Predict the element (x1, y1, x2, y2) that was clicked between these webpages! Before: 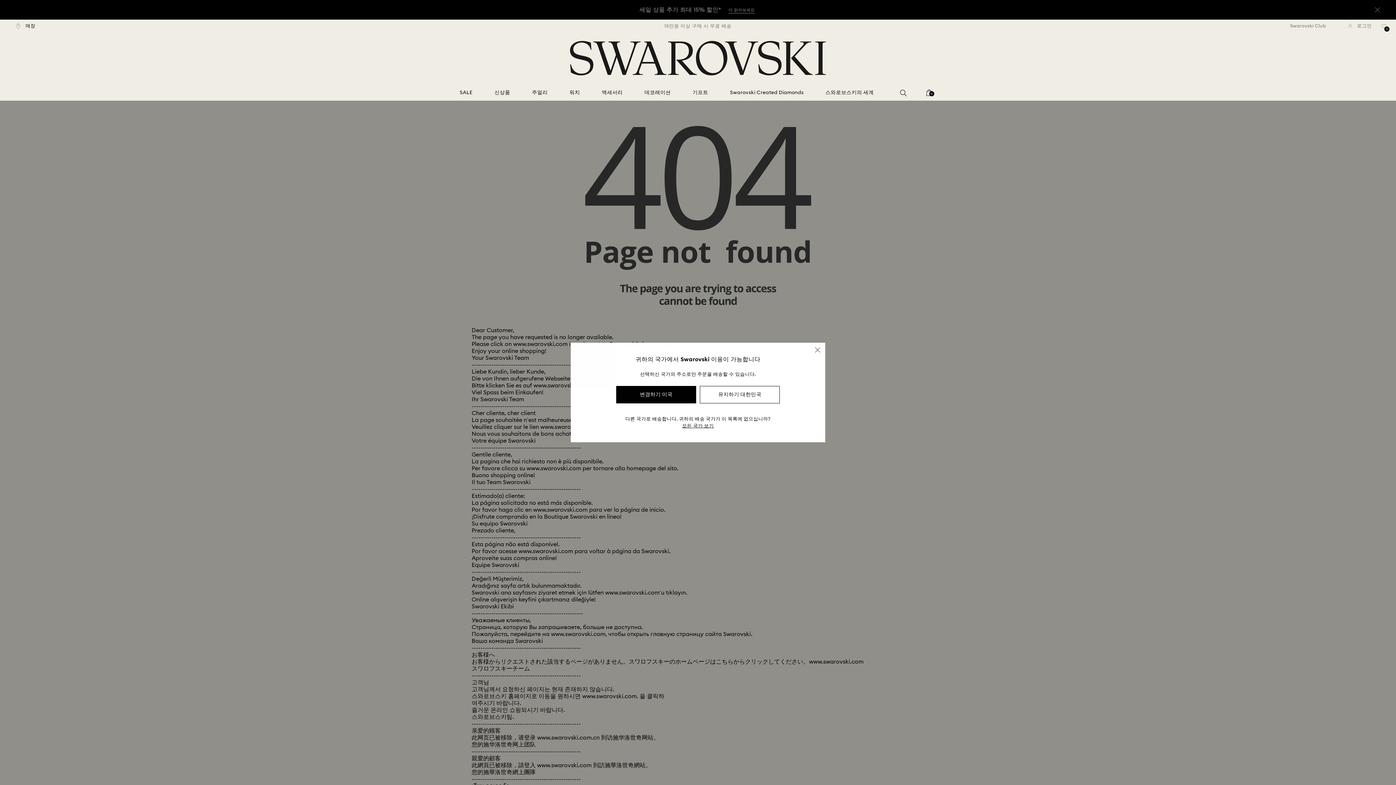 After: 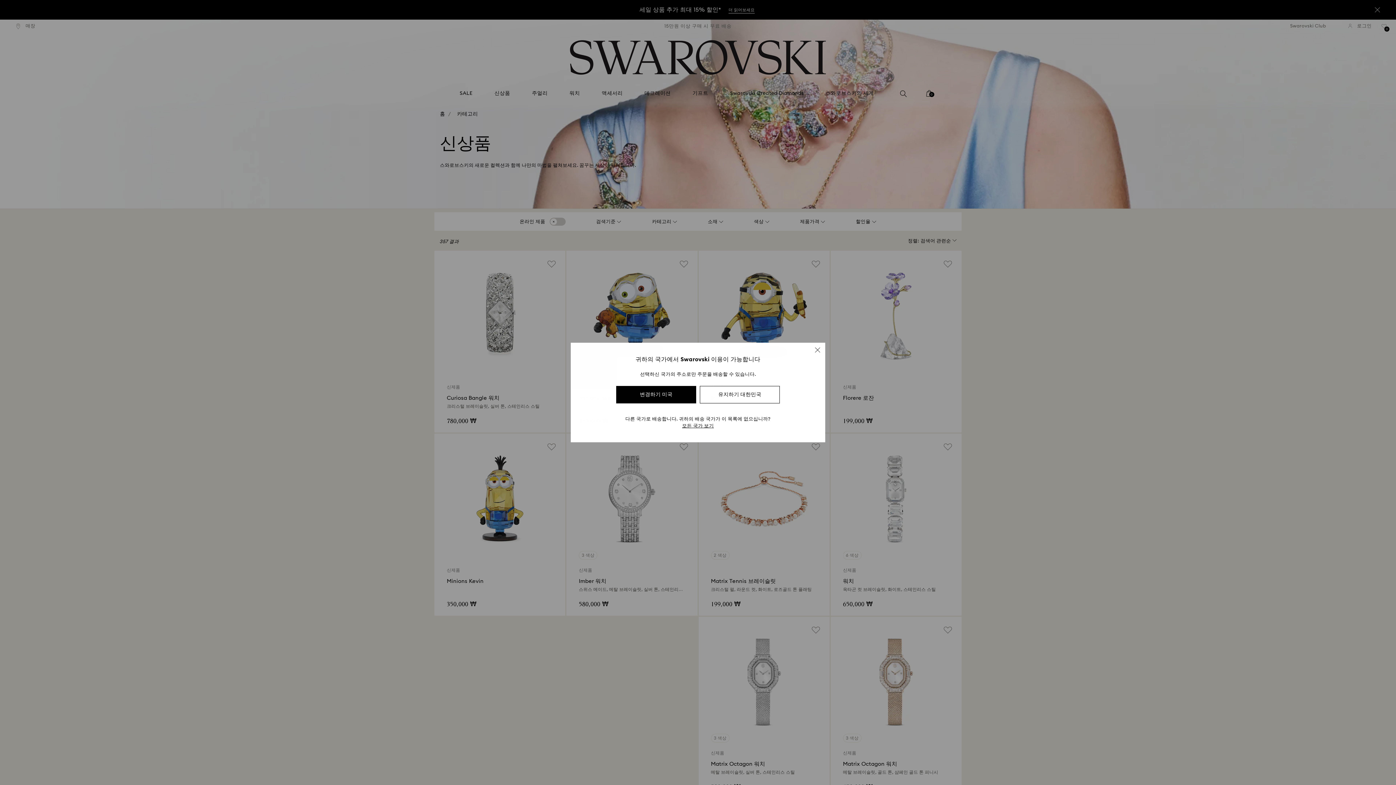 Action: bbox: (494, 89, 510, 96) label: 신상품